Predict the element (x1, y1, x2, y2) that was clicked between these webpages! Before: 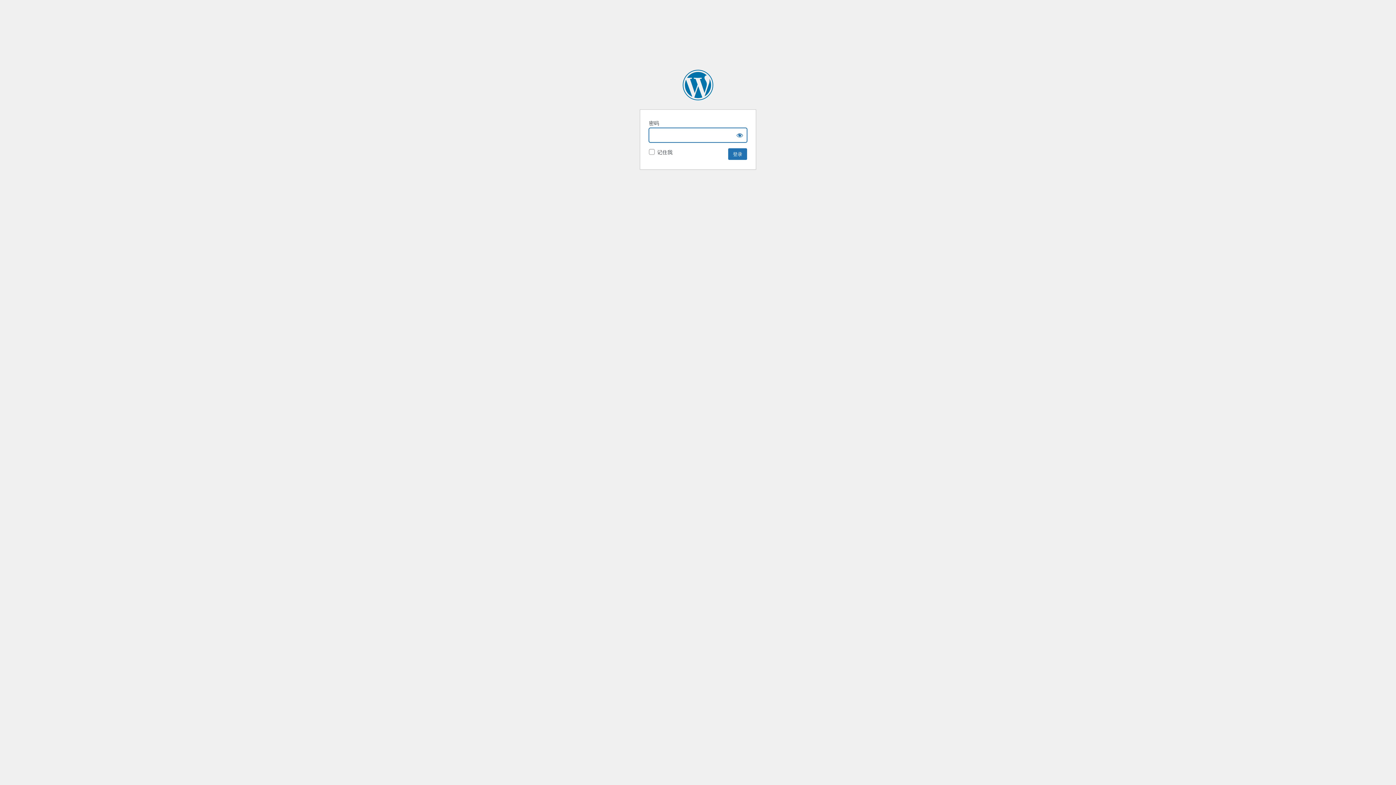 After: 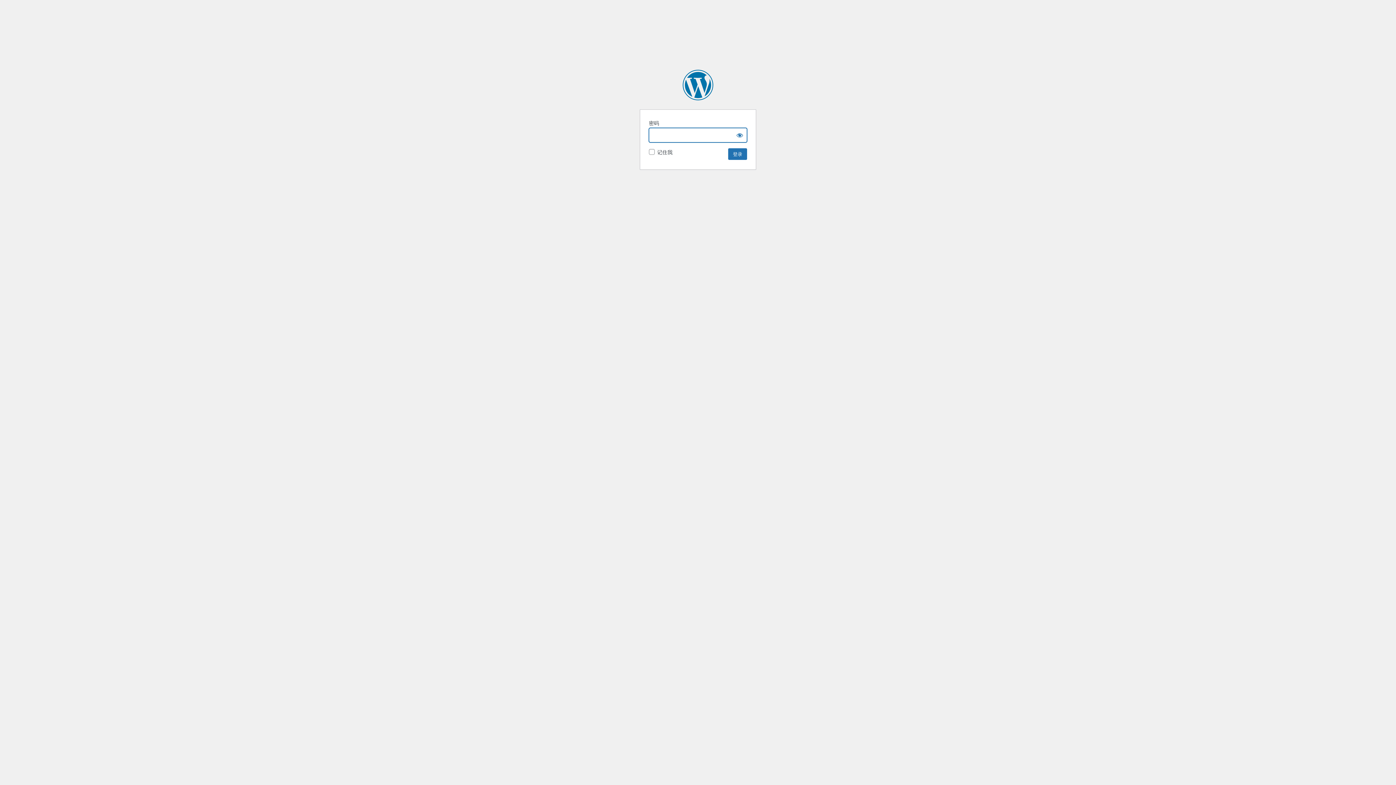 Action: label: 广州名流轩皮具 bbox: (682, 69, 713, 100)